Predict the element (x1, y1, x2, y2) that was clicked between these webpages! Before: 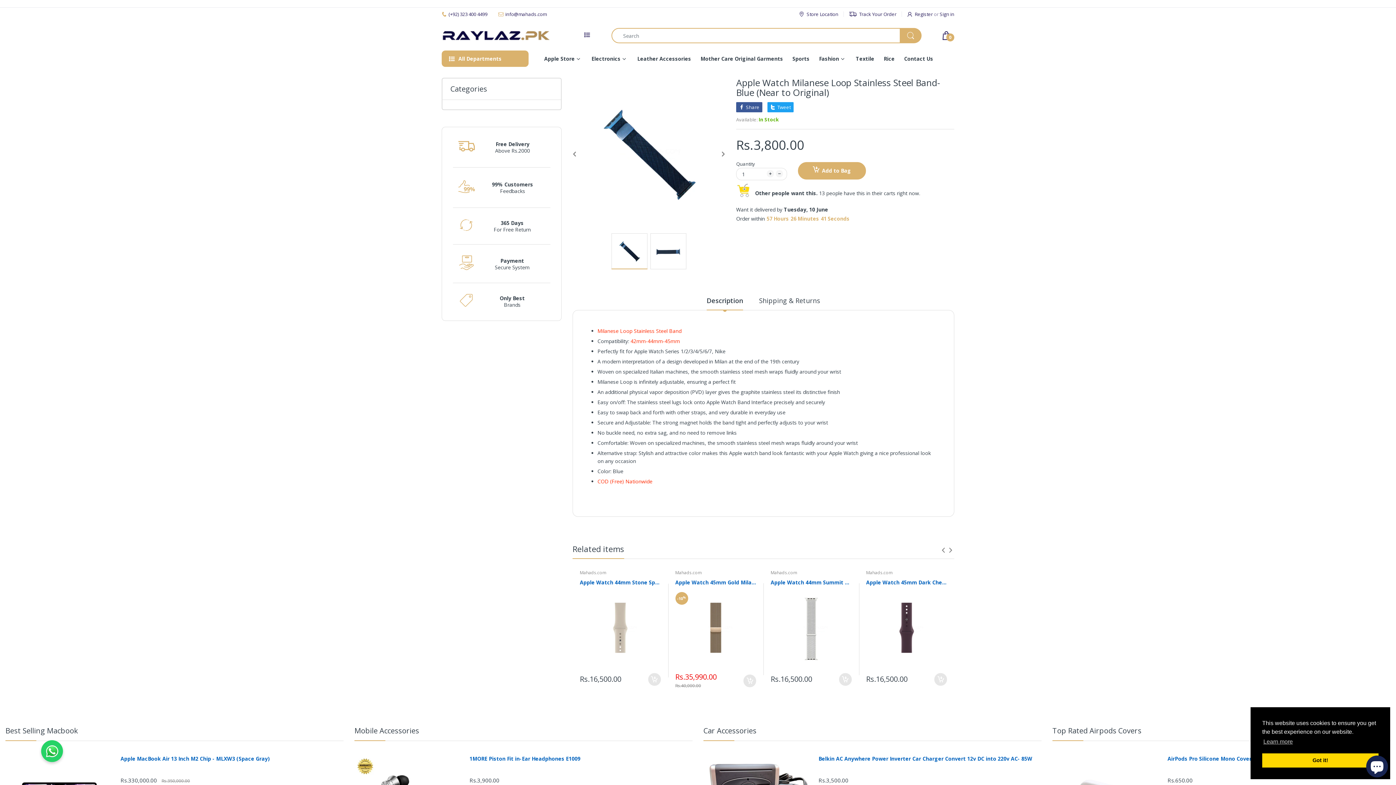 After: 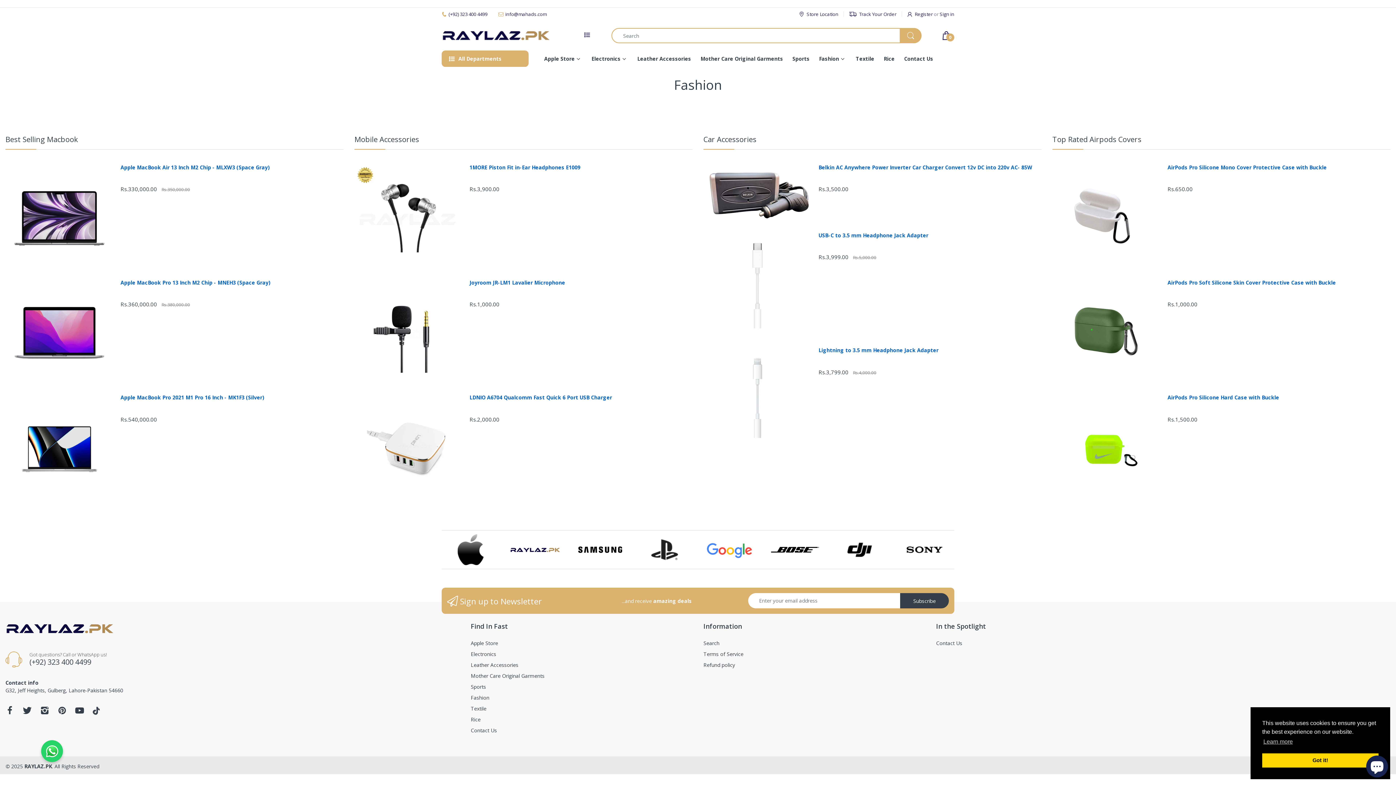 Action: bbox: (819, 50, 839, 66) label: Fashion